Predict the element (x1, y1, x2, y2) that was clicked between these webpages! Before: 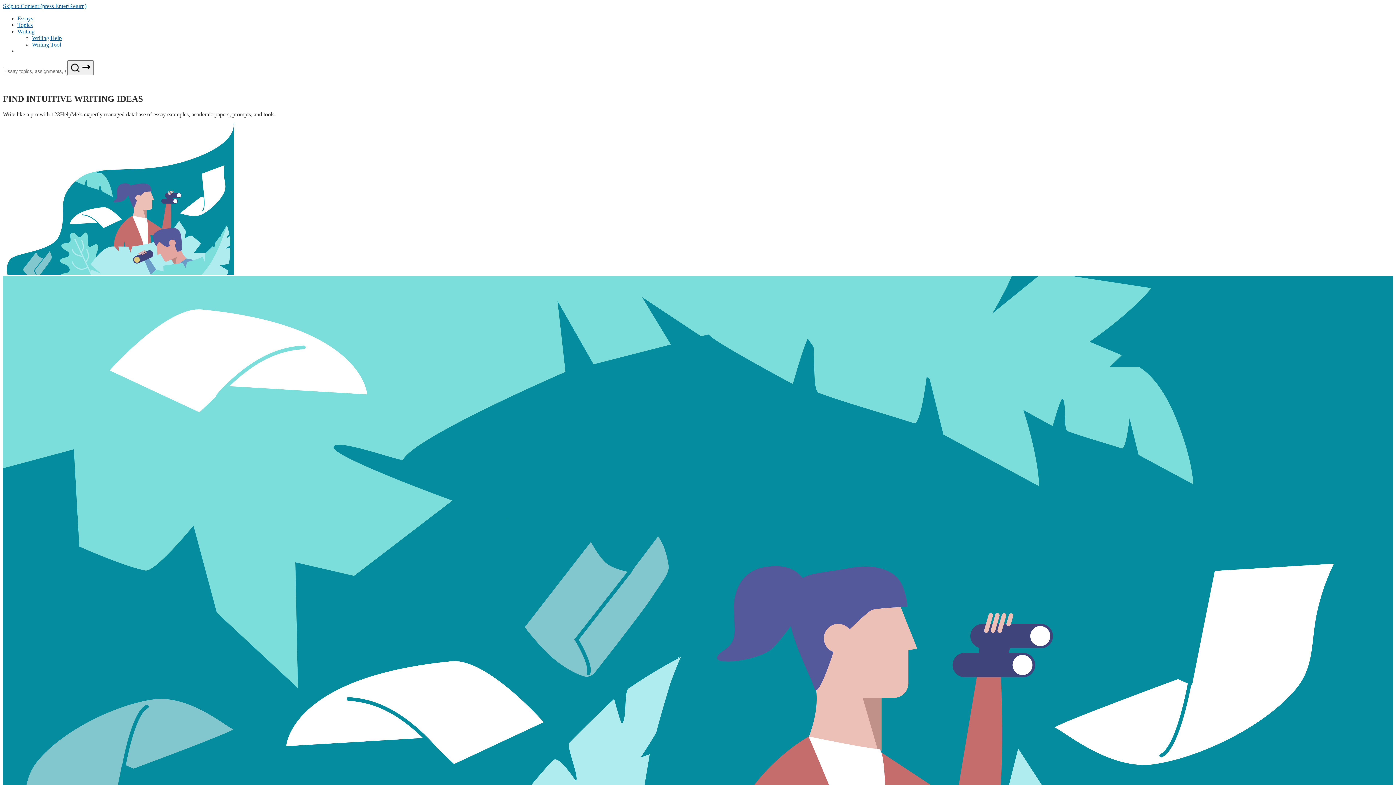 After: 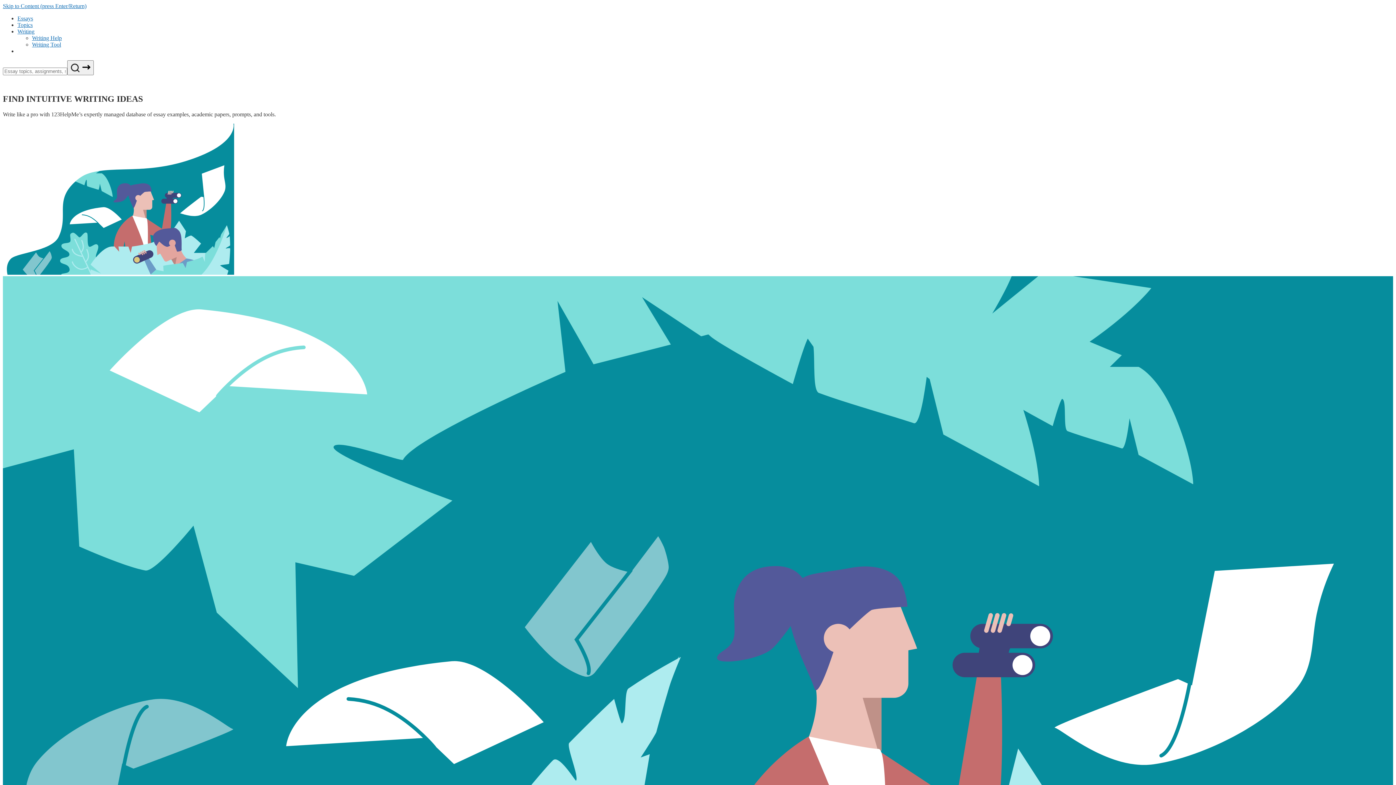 Action: bbox: (17, 28, 34, 34) label: writing menu